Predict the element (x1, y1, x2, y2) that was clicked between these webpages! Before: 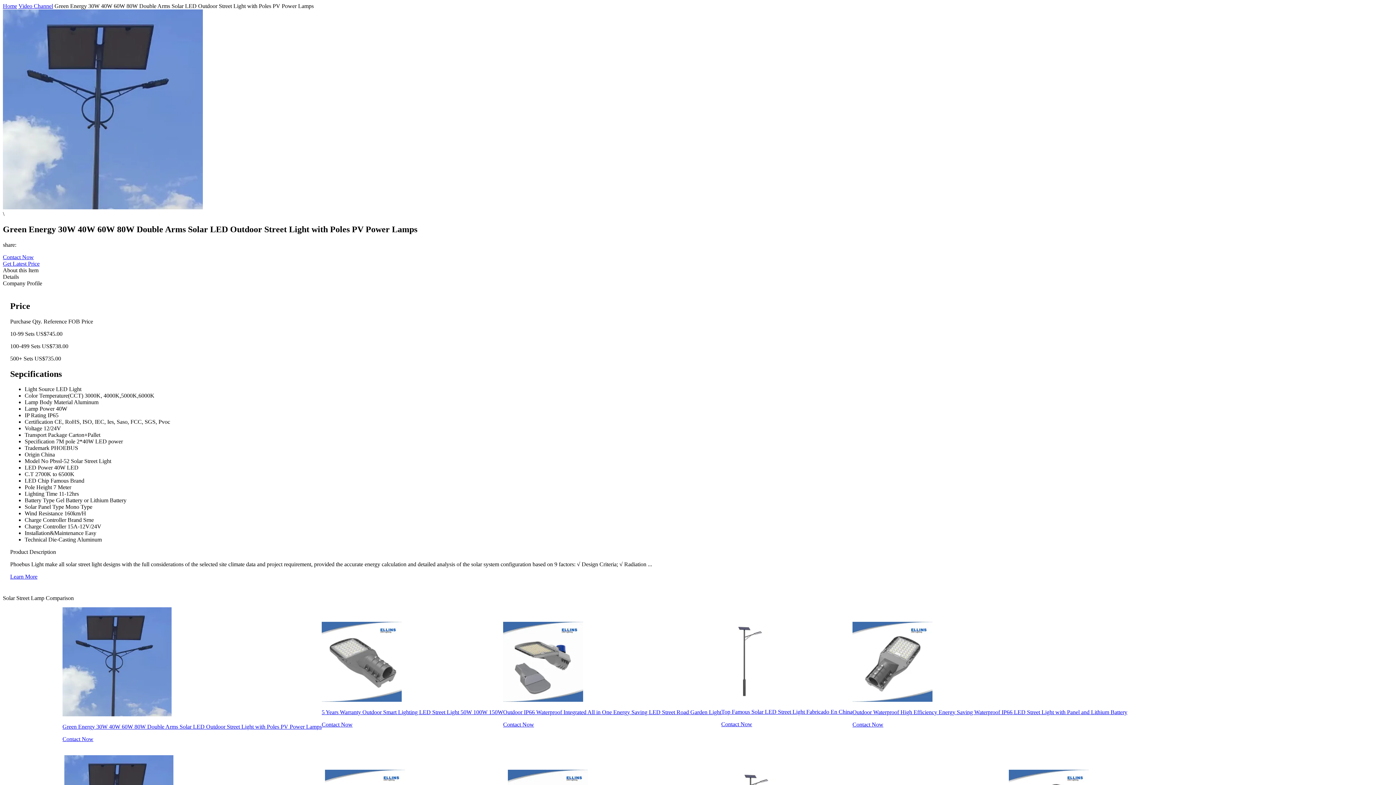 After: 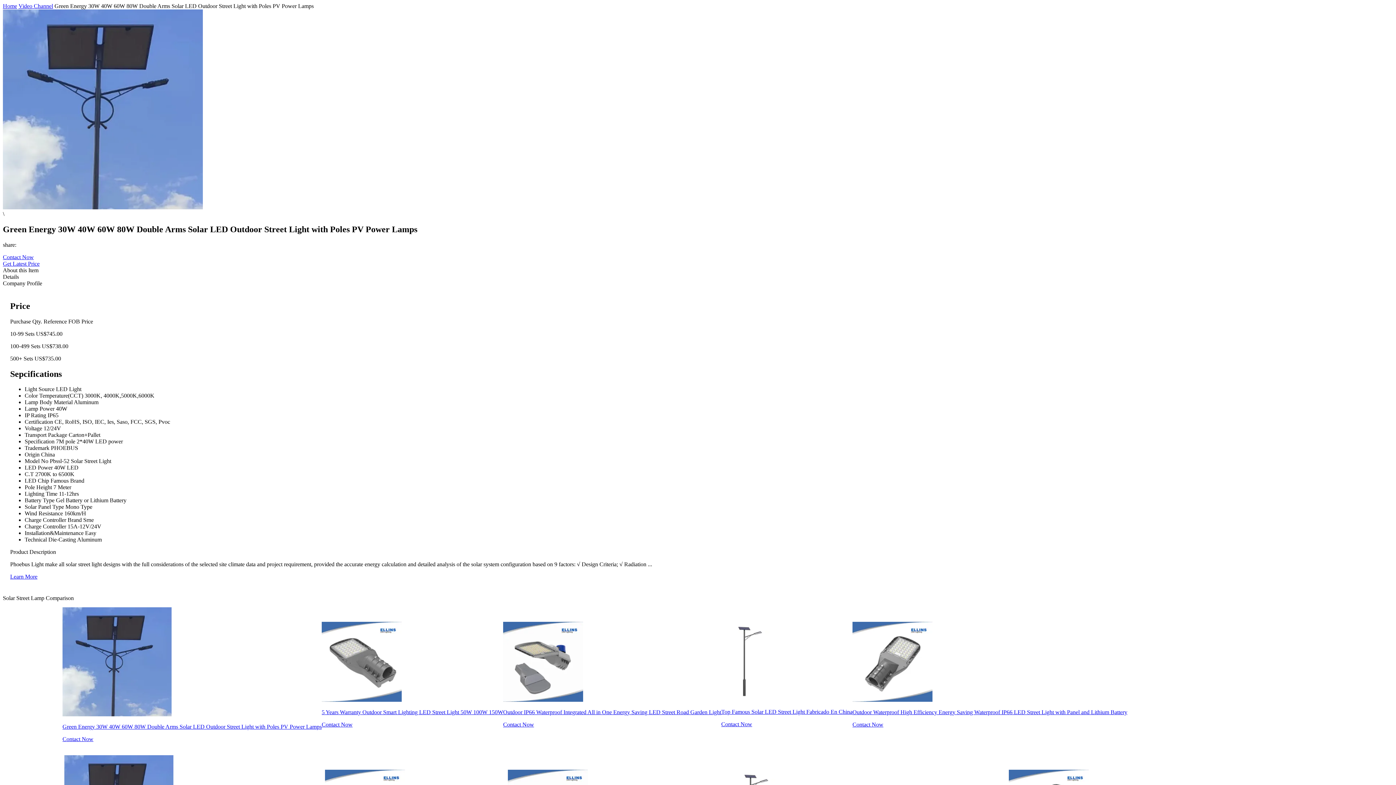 Action: bbox: (321, 721, 352, 728) label: Contact Now